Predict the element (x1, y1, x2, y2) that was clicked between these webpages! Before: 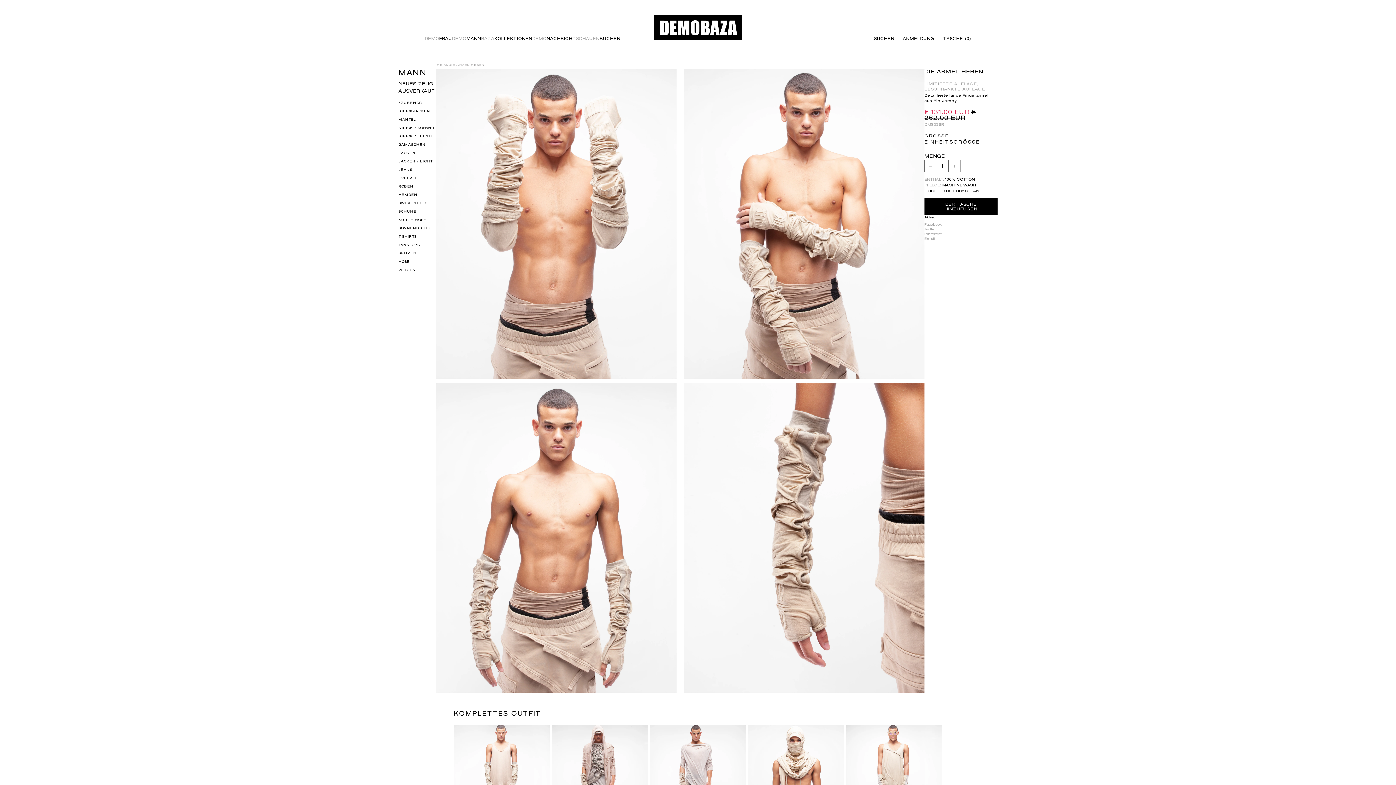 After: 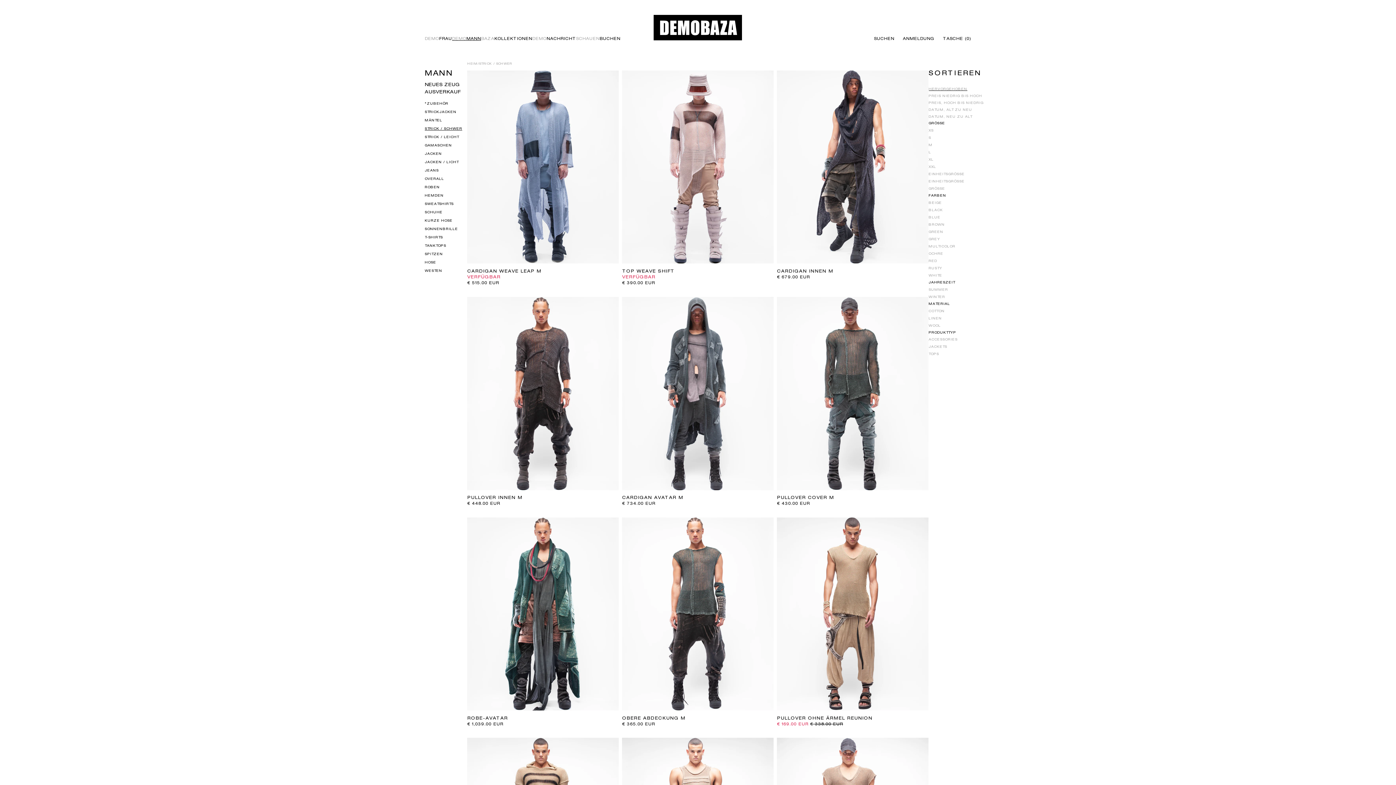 Action: bbox: (398, 123, 436, 132) label: STRICK / SCHWER